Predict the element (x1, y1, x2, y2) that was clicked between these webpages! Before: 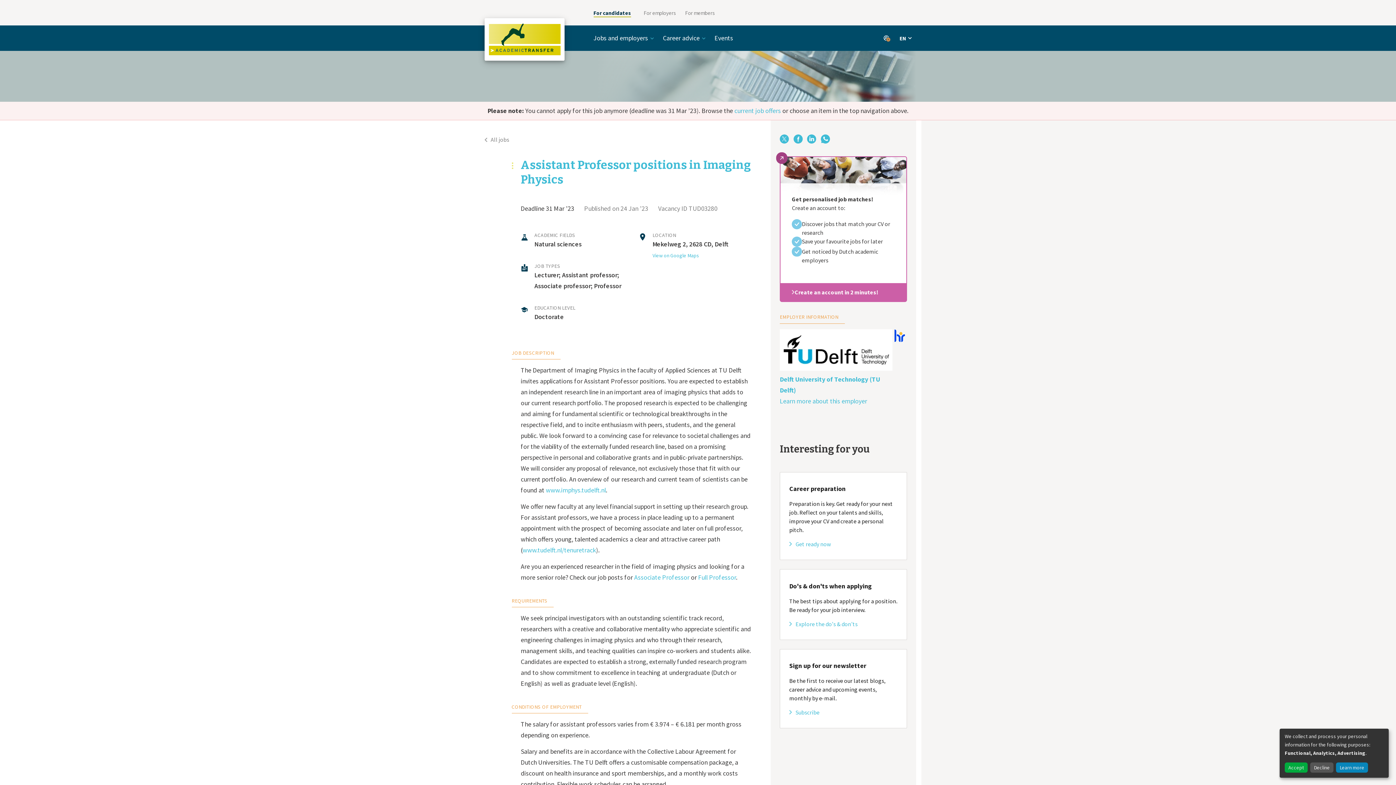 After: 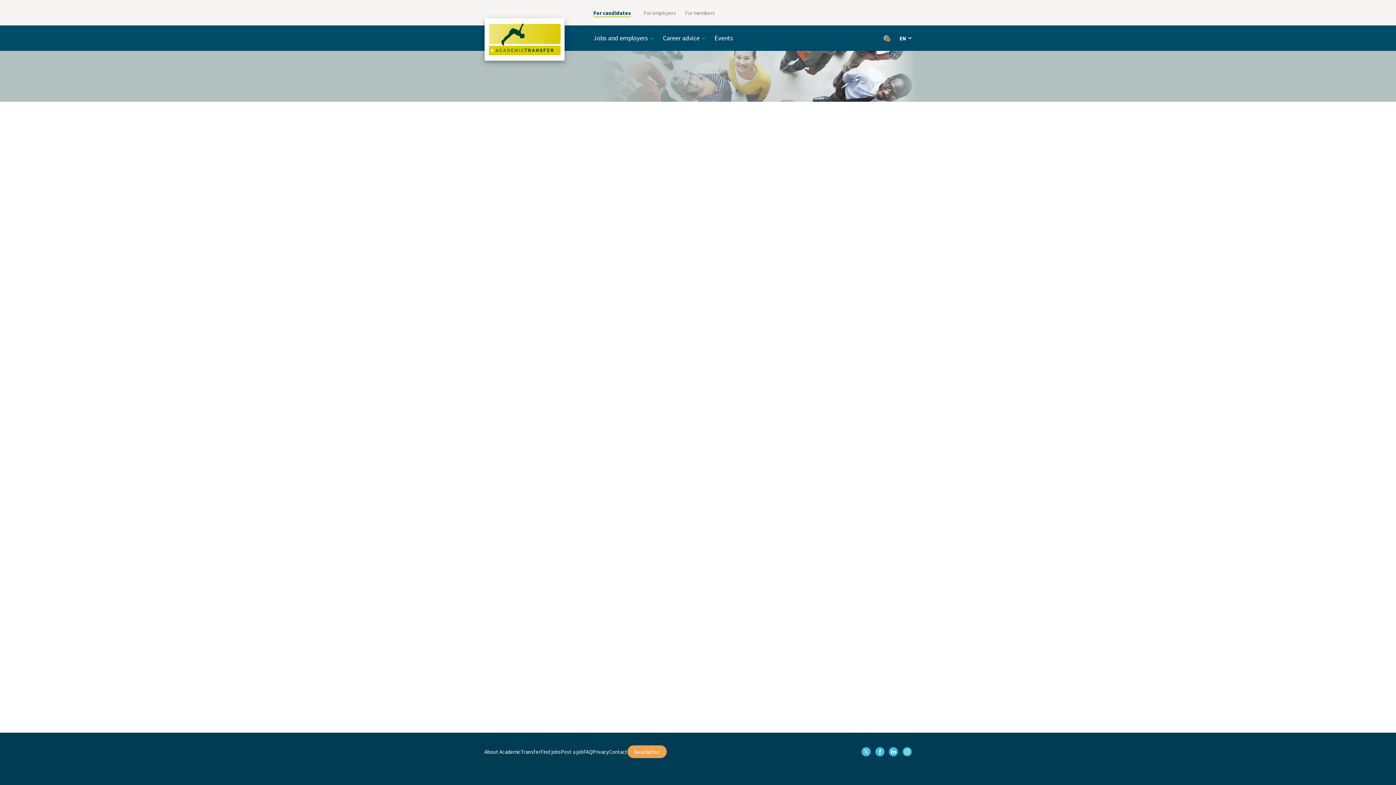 Action: label:  All jobs bbox: (484, 135, 509, 143)